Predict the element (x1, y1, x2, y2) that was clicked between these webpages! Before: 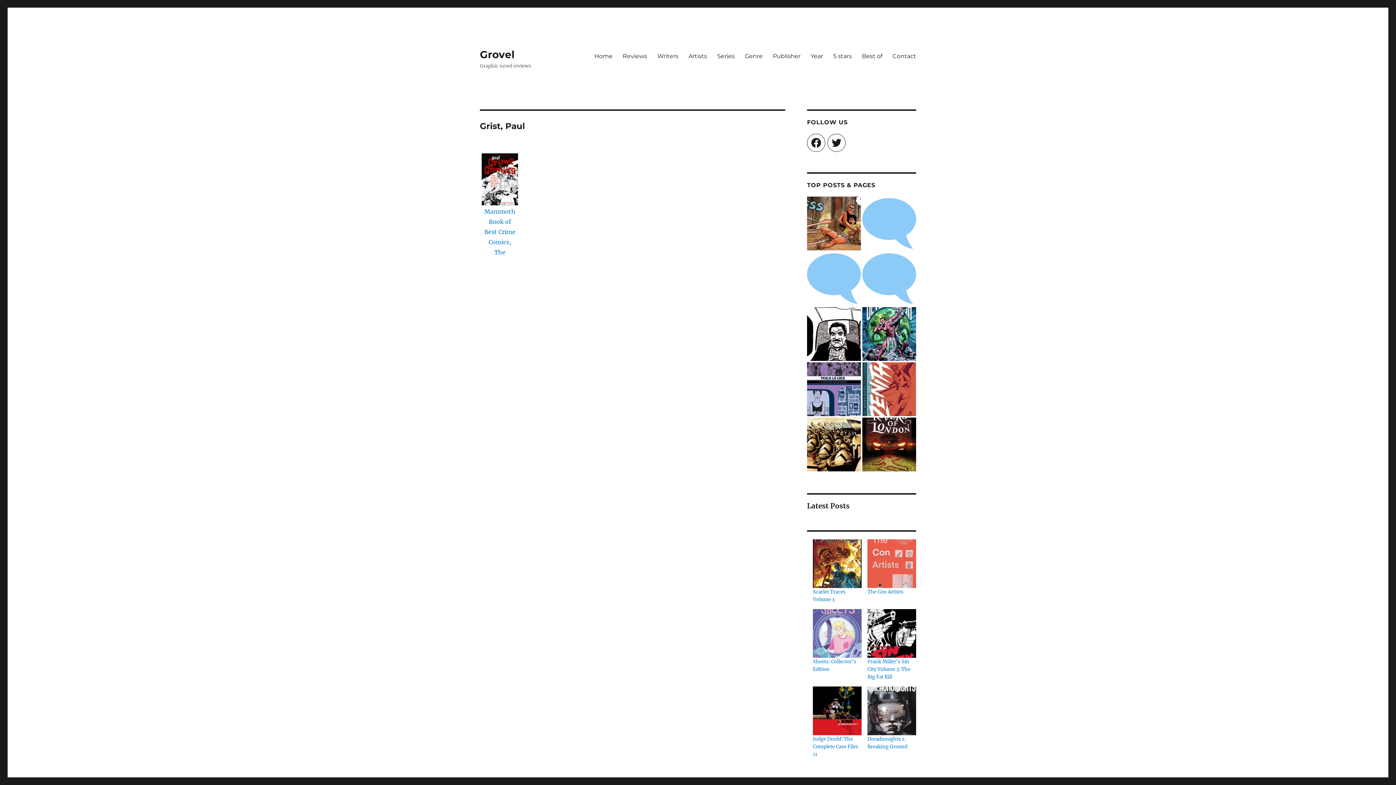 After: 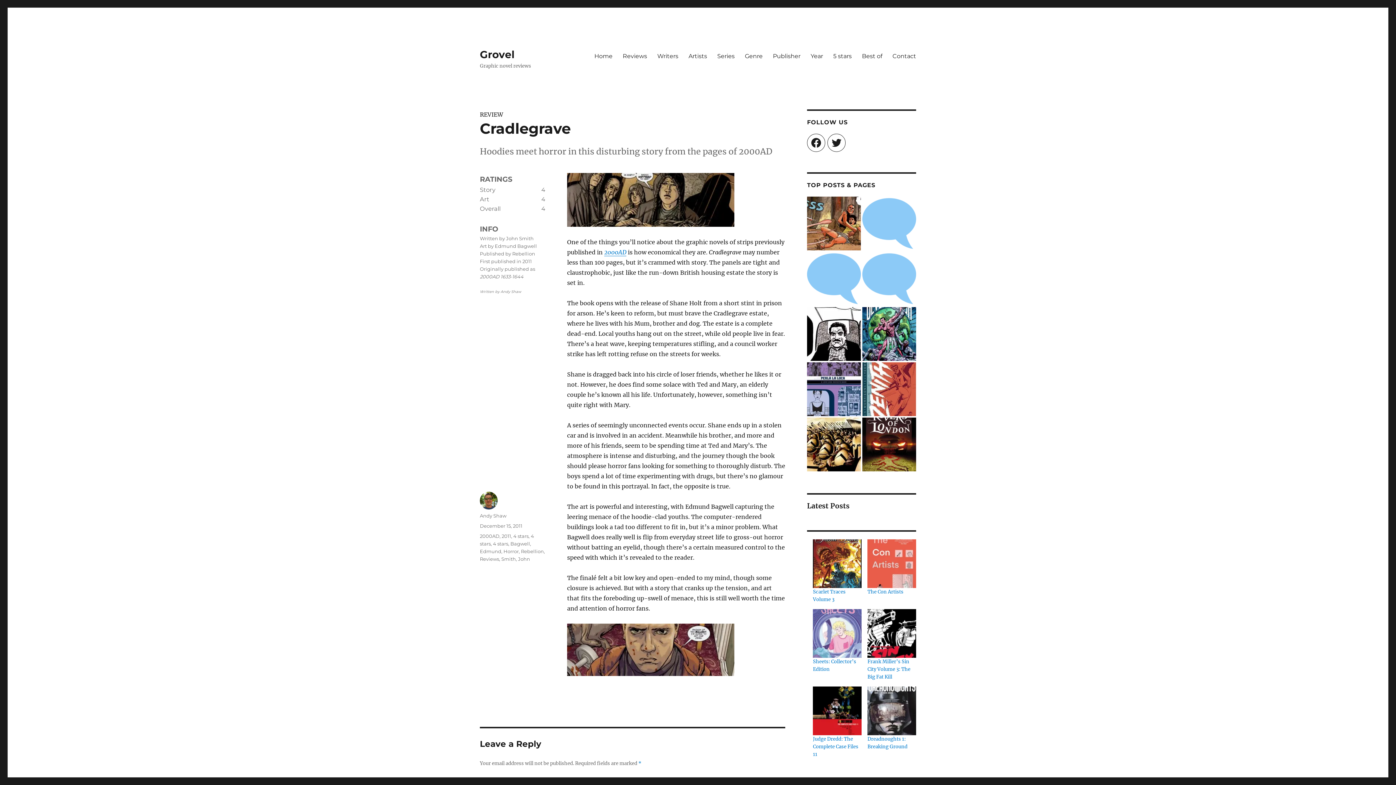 Action: bbox: (862, 196, 916, 250)